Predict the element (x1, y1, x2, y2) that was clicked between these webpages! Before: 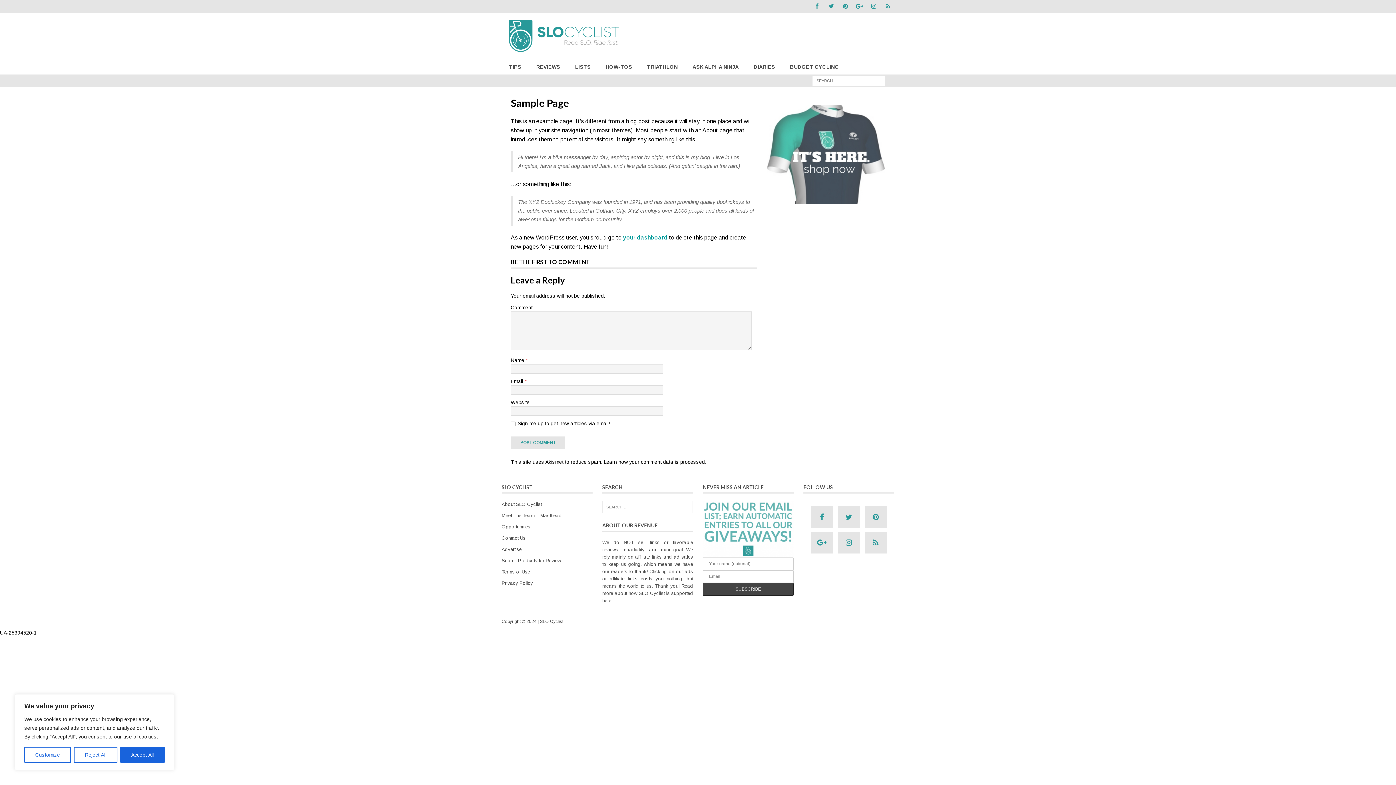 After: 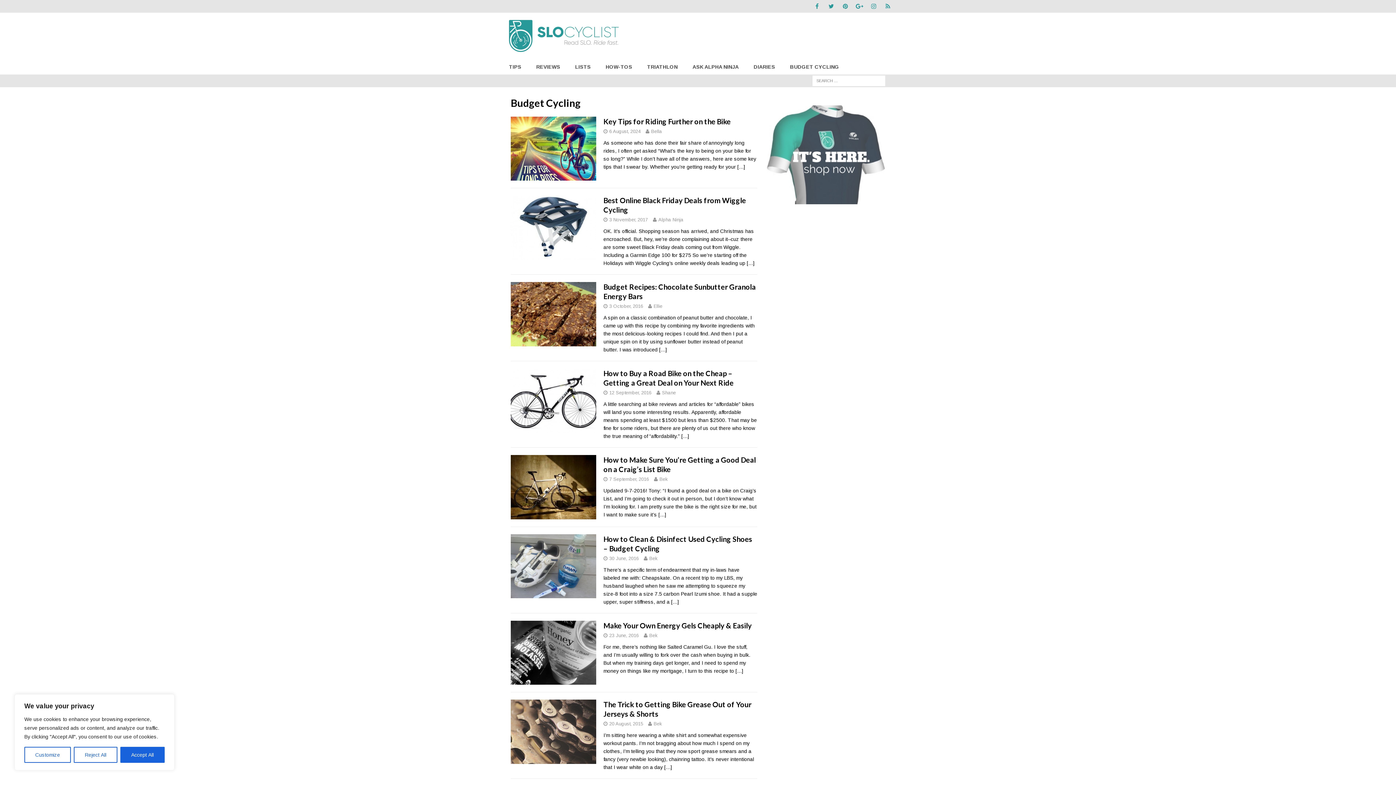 Action: label: BUDGET CYCLING bbox: (782, 59, 846, 74)